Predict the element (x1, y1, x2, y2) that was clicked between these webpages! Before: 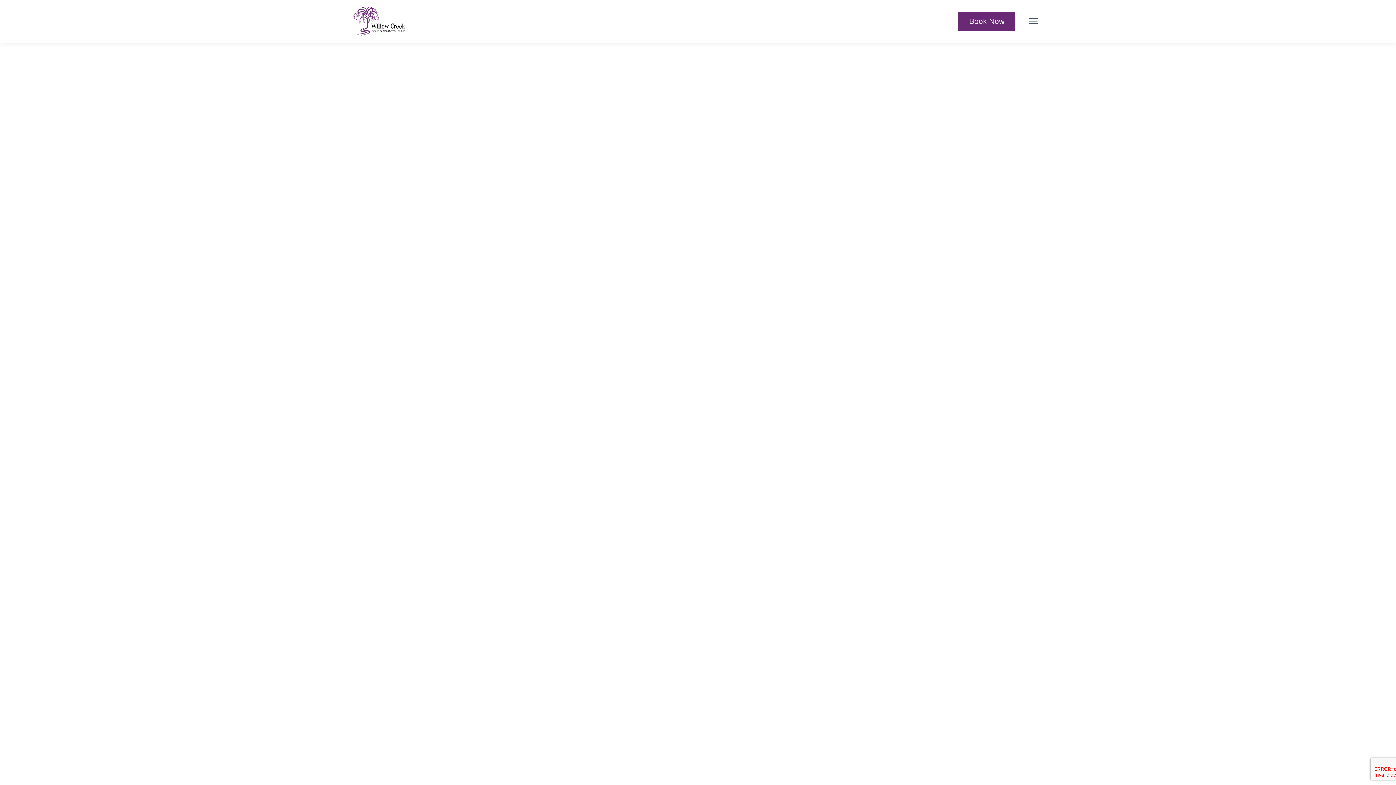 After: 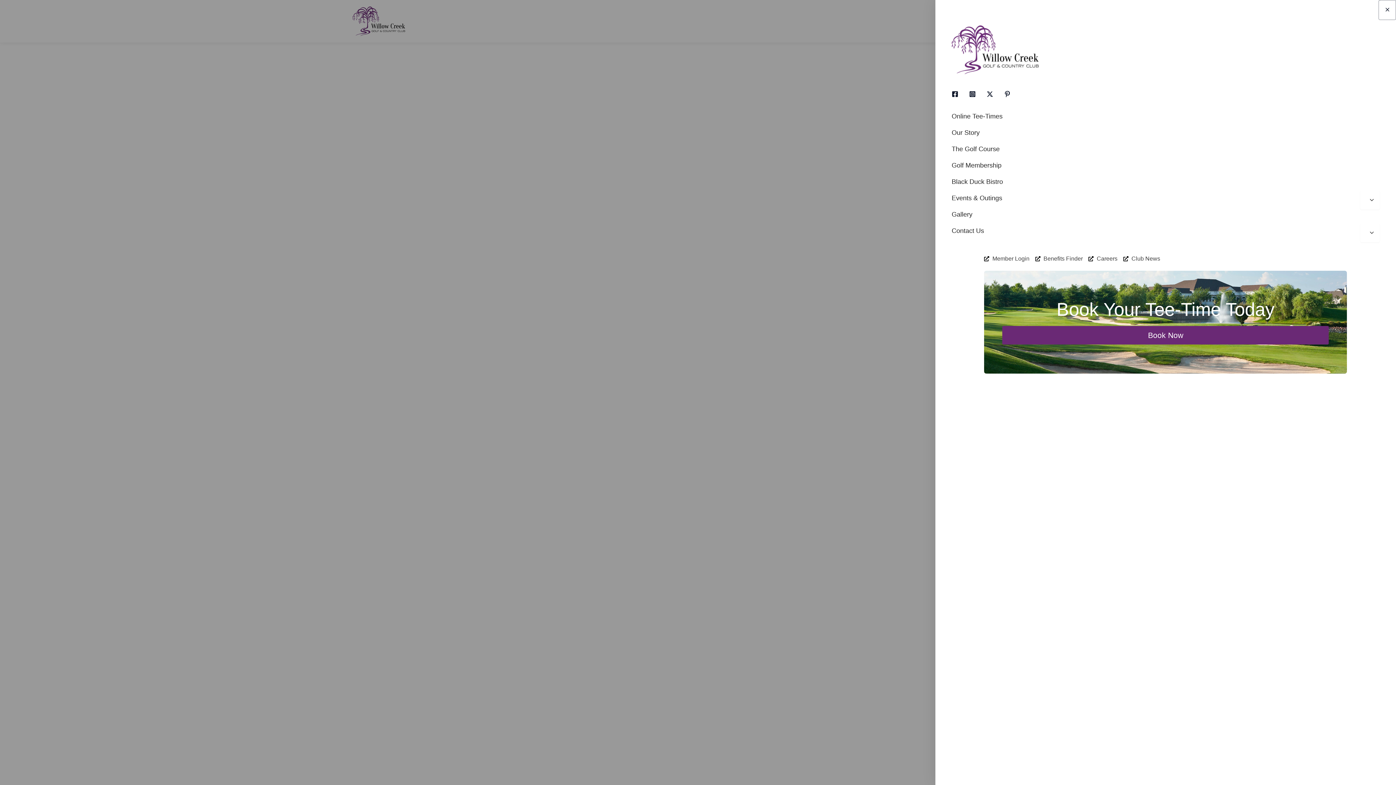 Action: bbox: (1022, 10, 1043, 31) label: Main Menu